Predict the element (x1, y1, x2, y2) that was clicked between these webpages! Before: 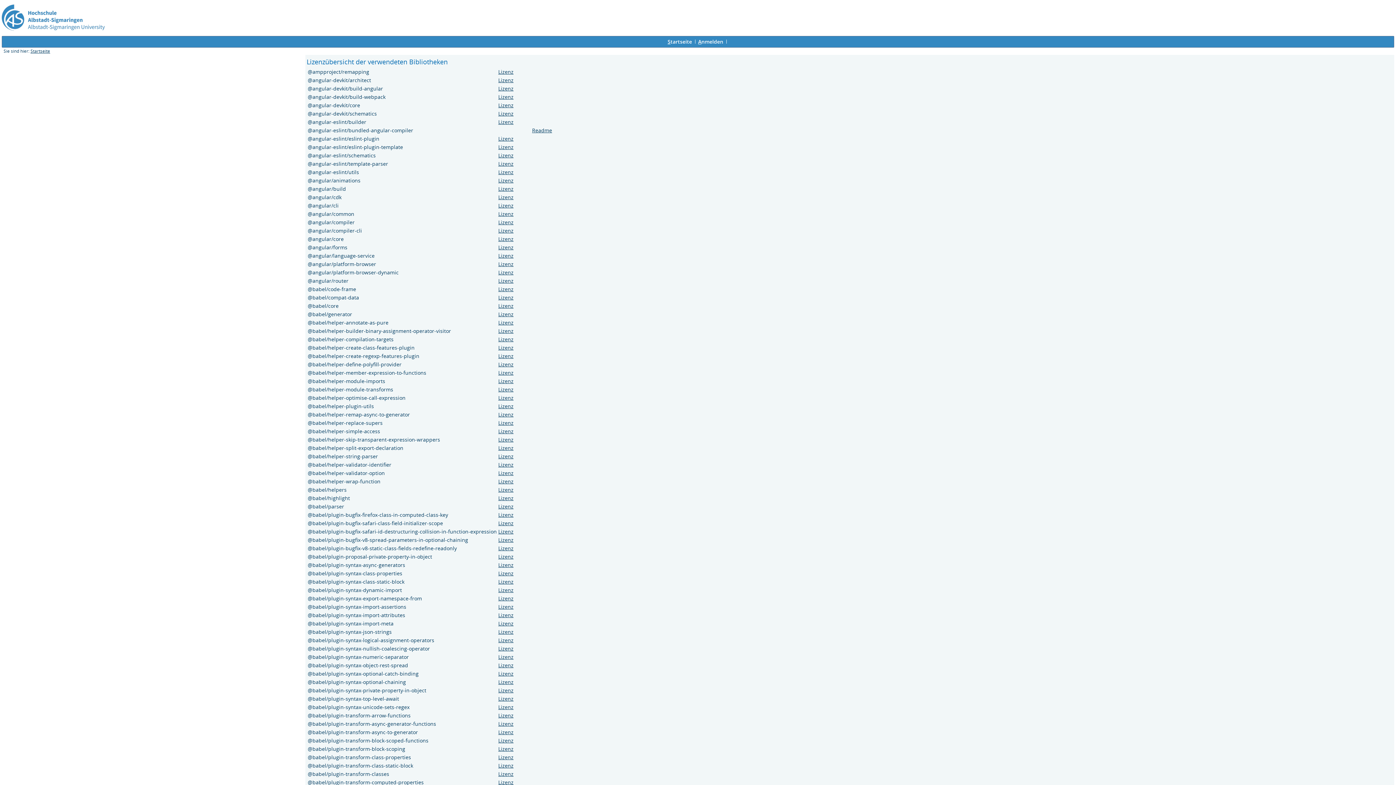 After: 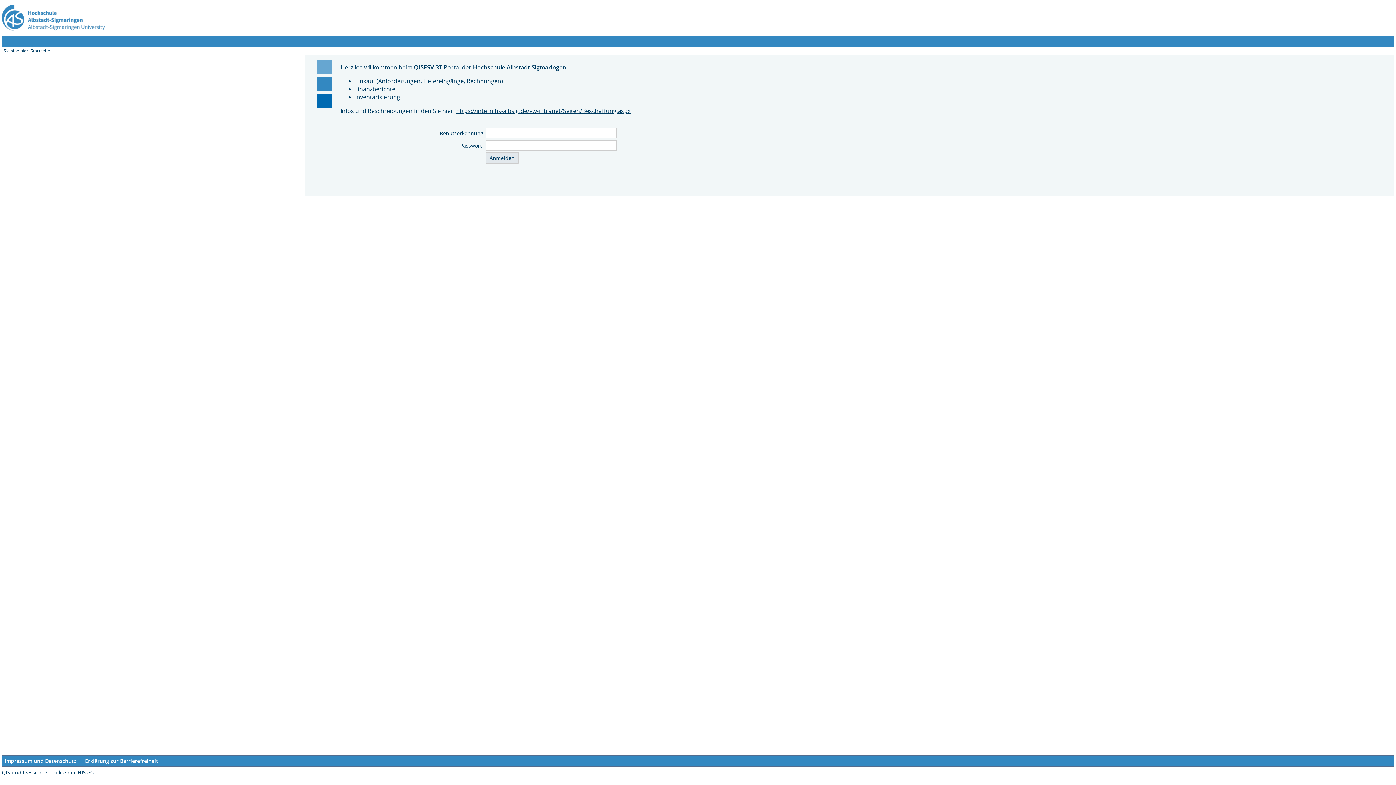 Action: bbox: (30, 48, 50, 53) label: Startseite